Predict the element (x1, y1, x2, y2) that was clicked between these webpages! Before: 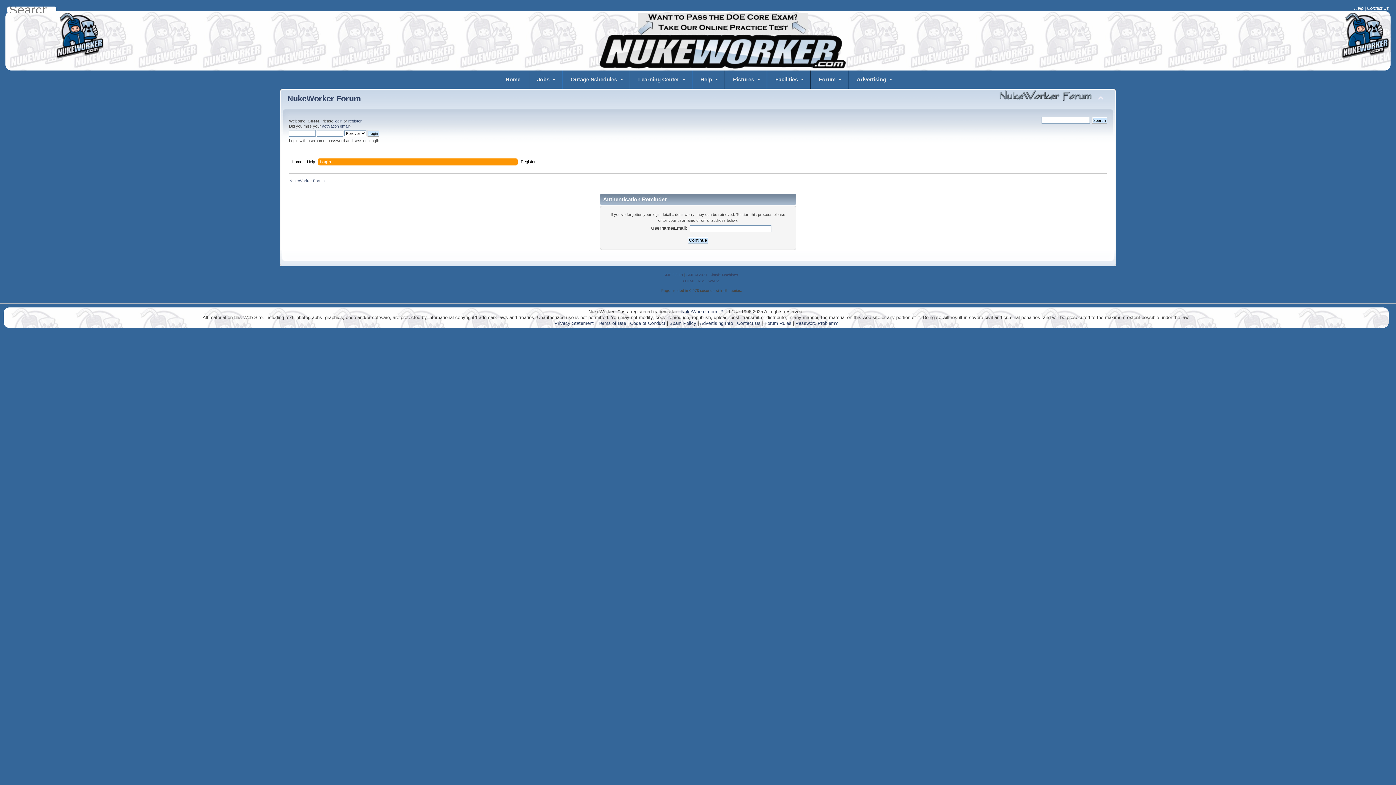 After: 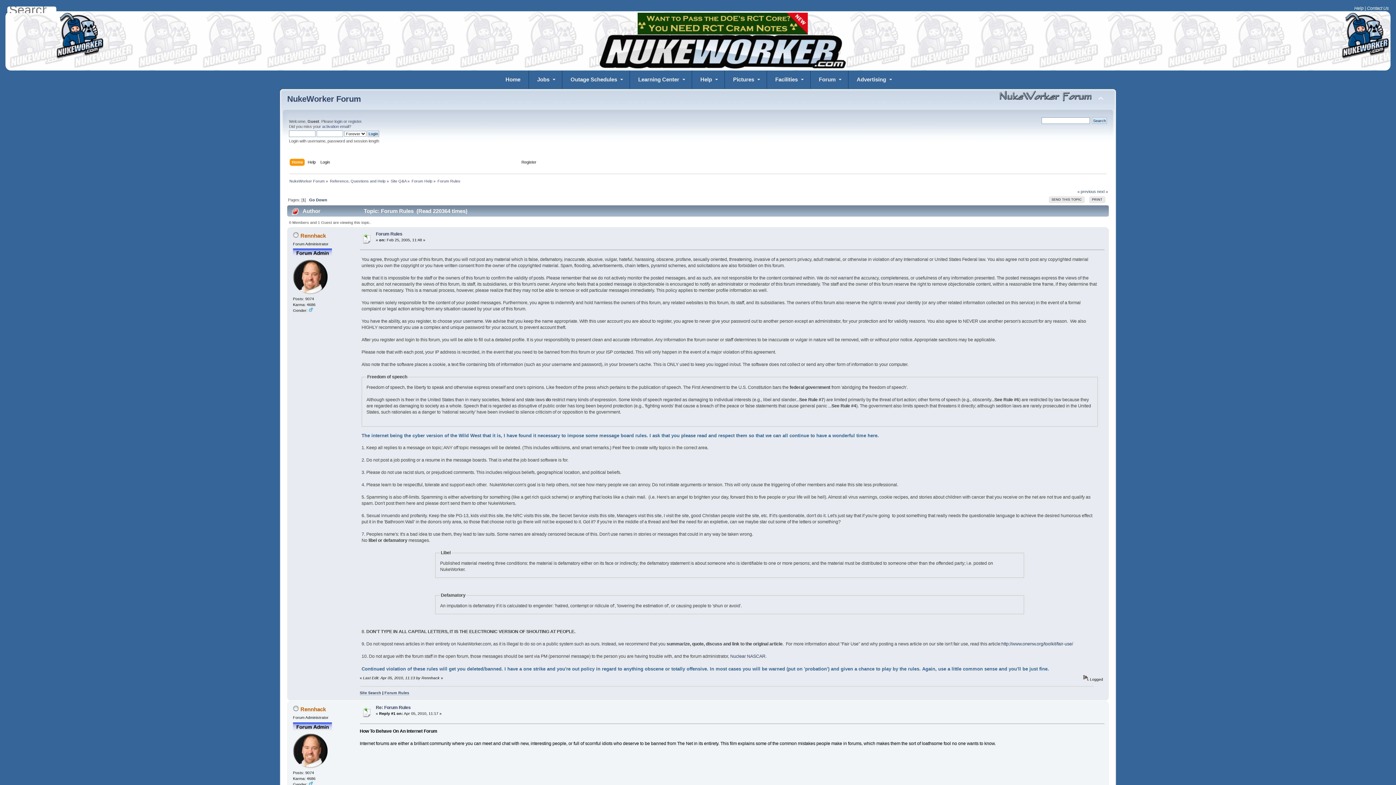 Action: bbox: (764, 320, 791, 326) label: Forum Rules